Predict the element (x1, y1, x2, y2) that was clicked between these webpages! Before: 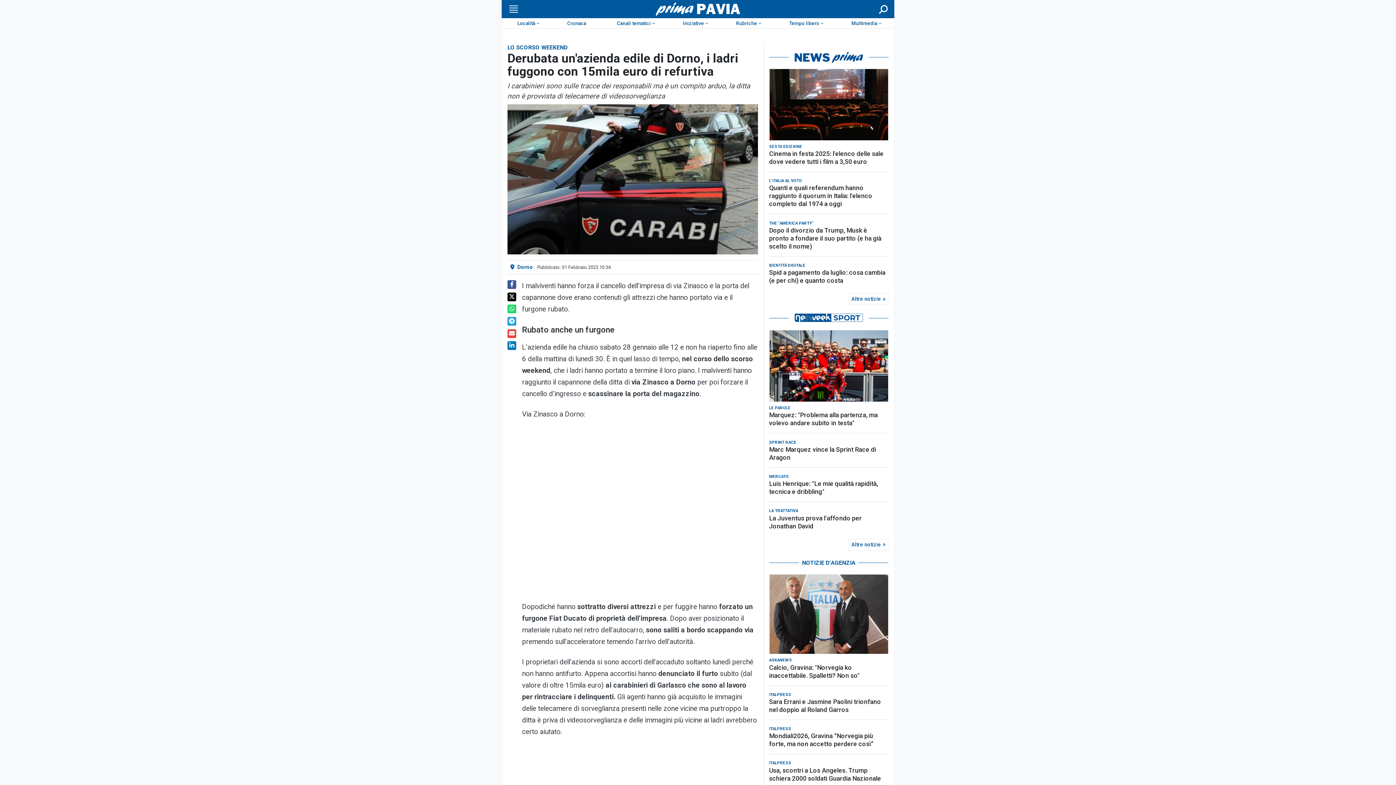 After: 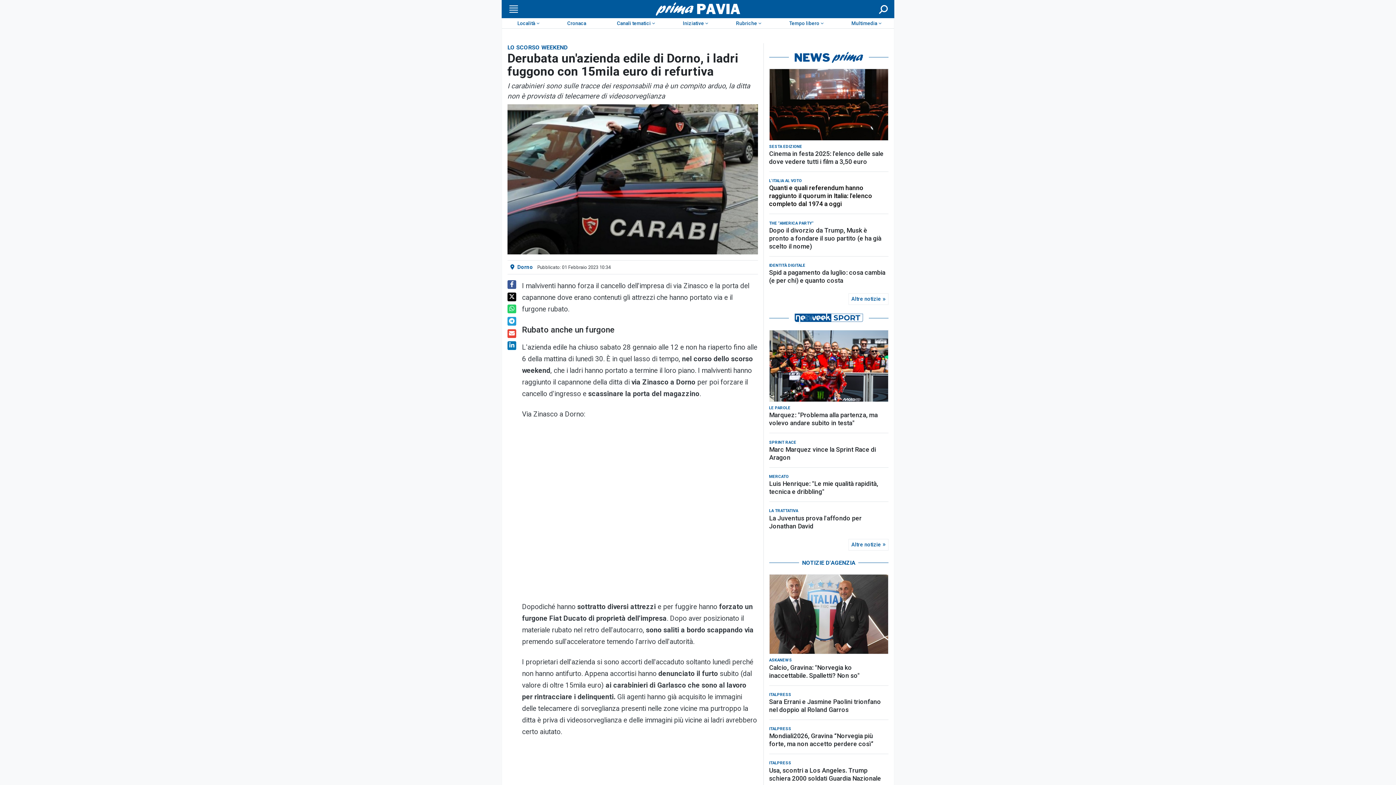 Action: label: Quanti e quali referendum hanno raggiunto il quorum in Italia: l'elenco completo dal 1974 a oggi bbox: (769, 184, 888, 208)